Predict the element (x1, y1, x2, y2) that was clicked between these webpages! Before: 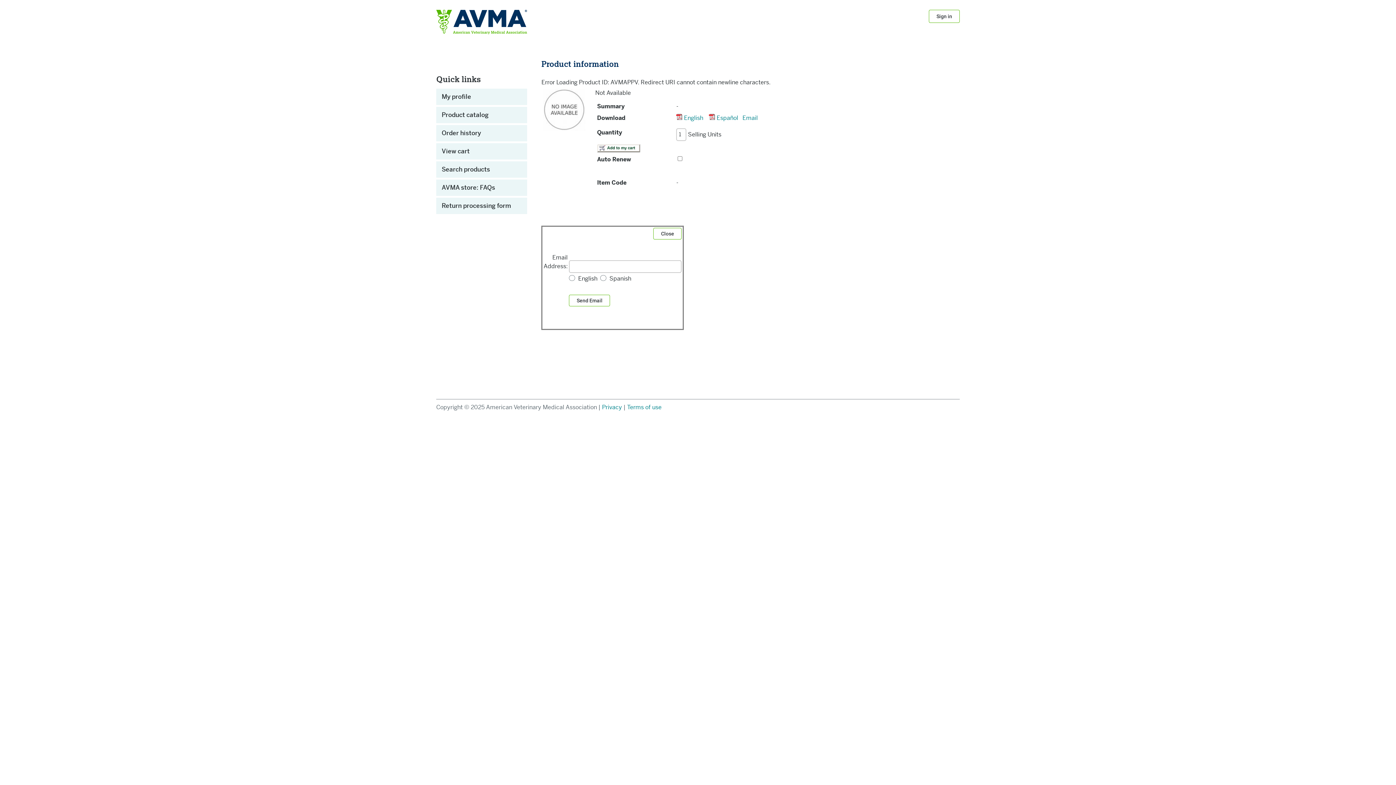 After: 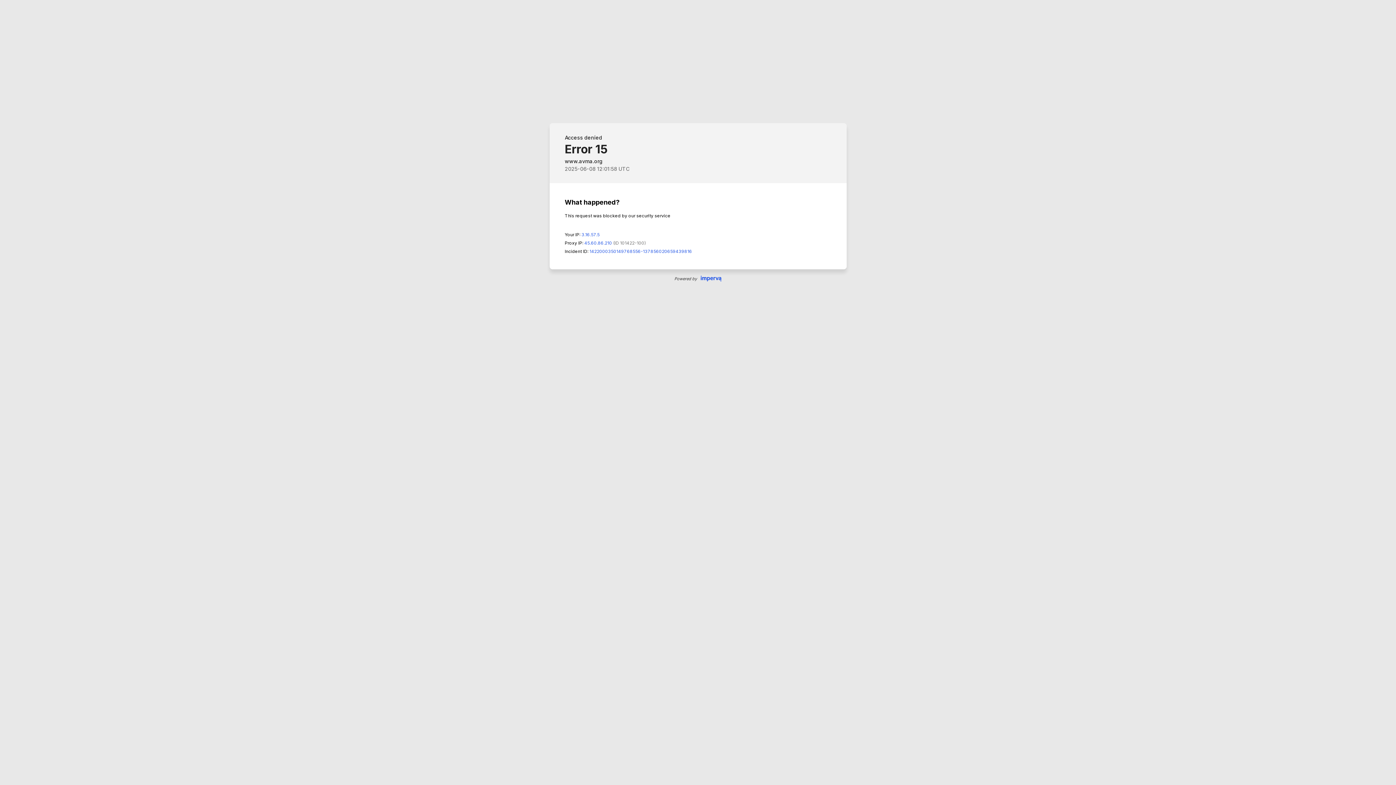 Action: label: Privacy  bbox: (602, 403, 623, 411)